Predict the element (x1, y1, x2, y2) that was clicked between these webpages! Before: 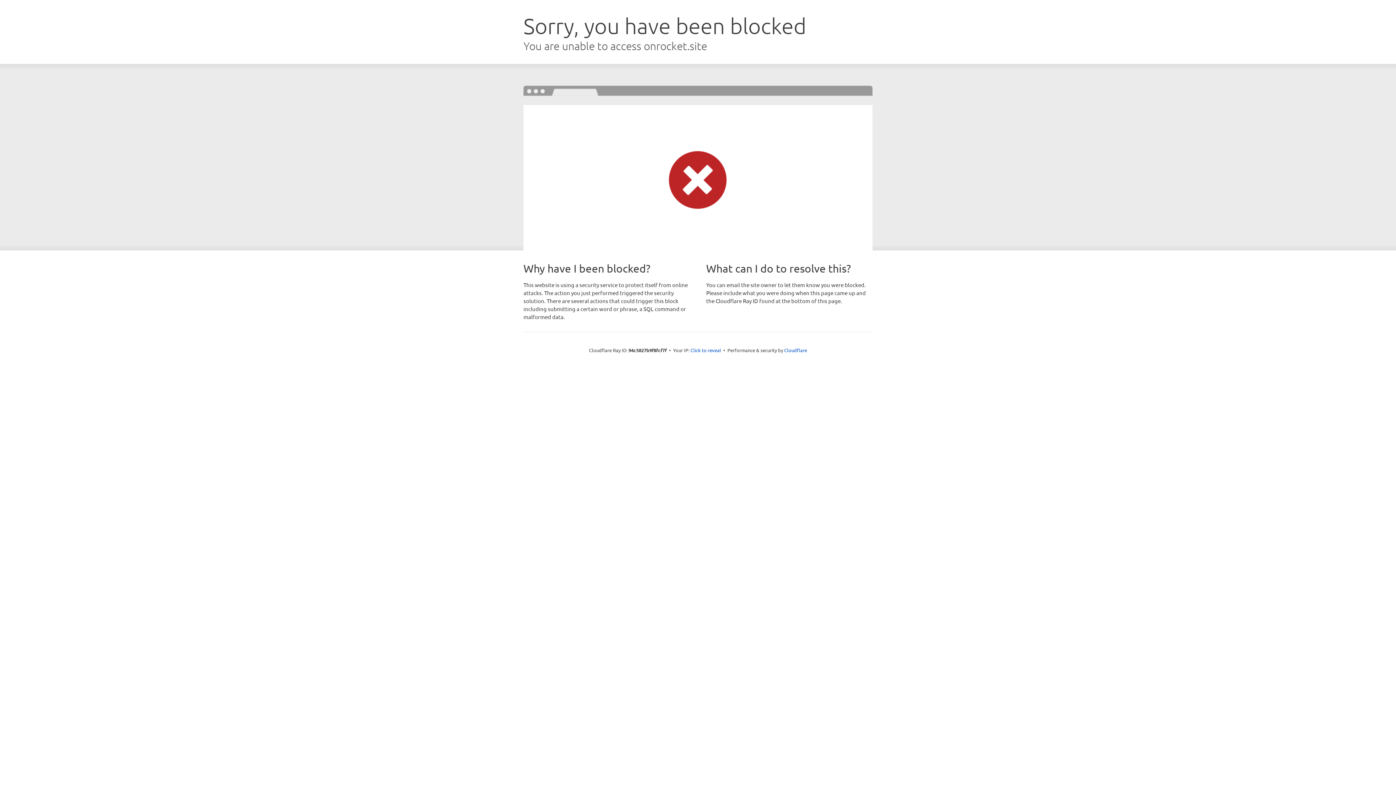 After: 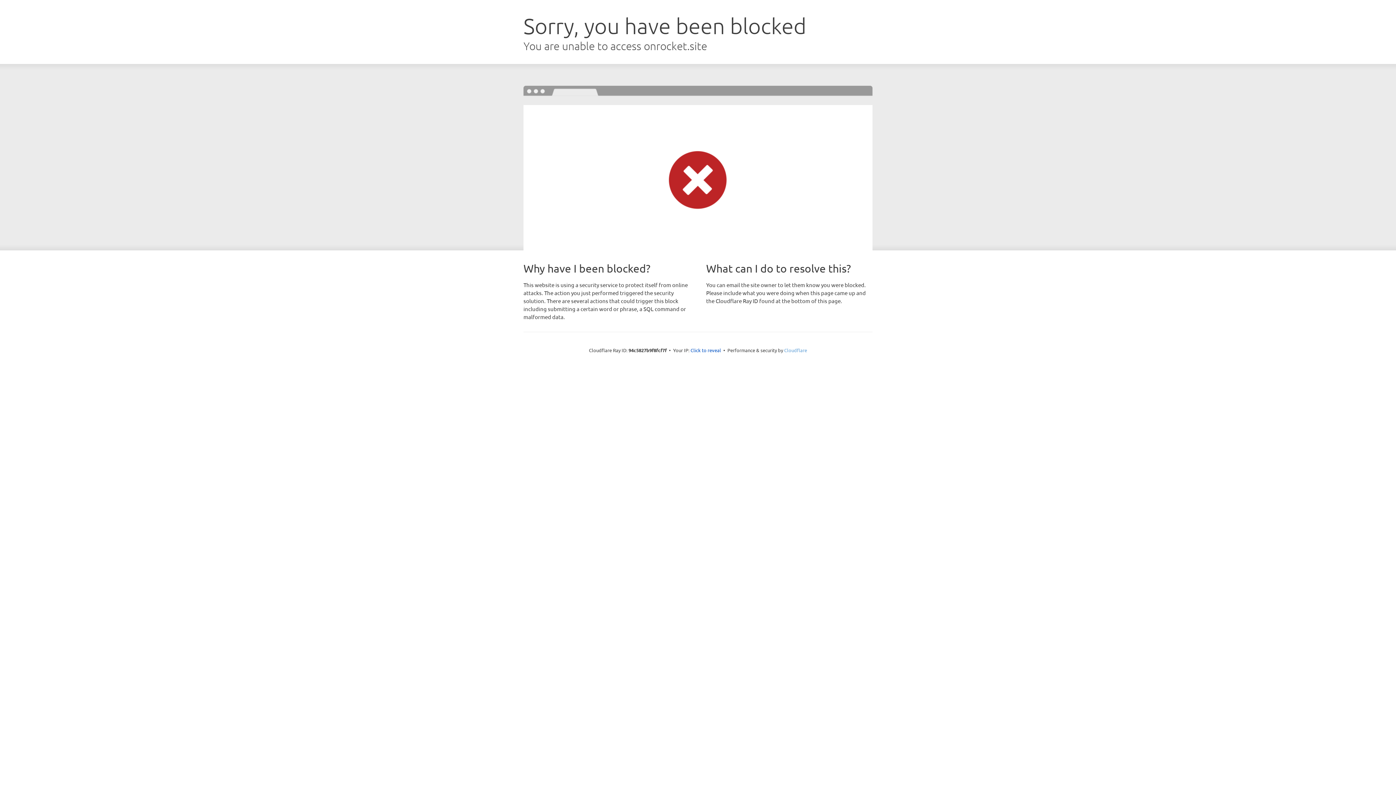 Action: label: Cloudflare bbox: (784, 347, 807, 353)